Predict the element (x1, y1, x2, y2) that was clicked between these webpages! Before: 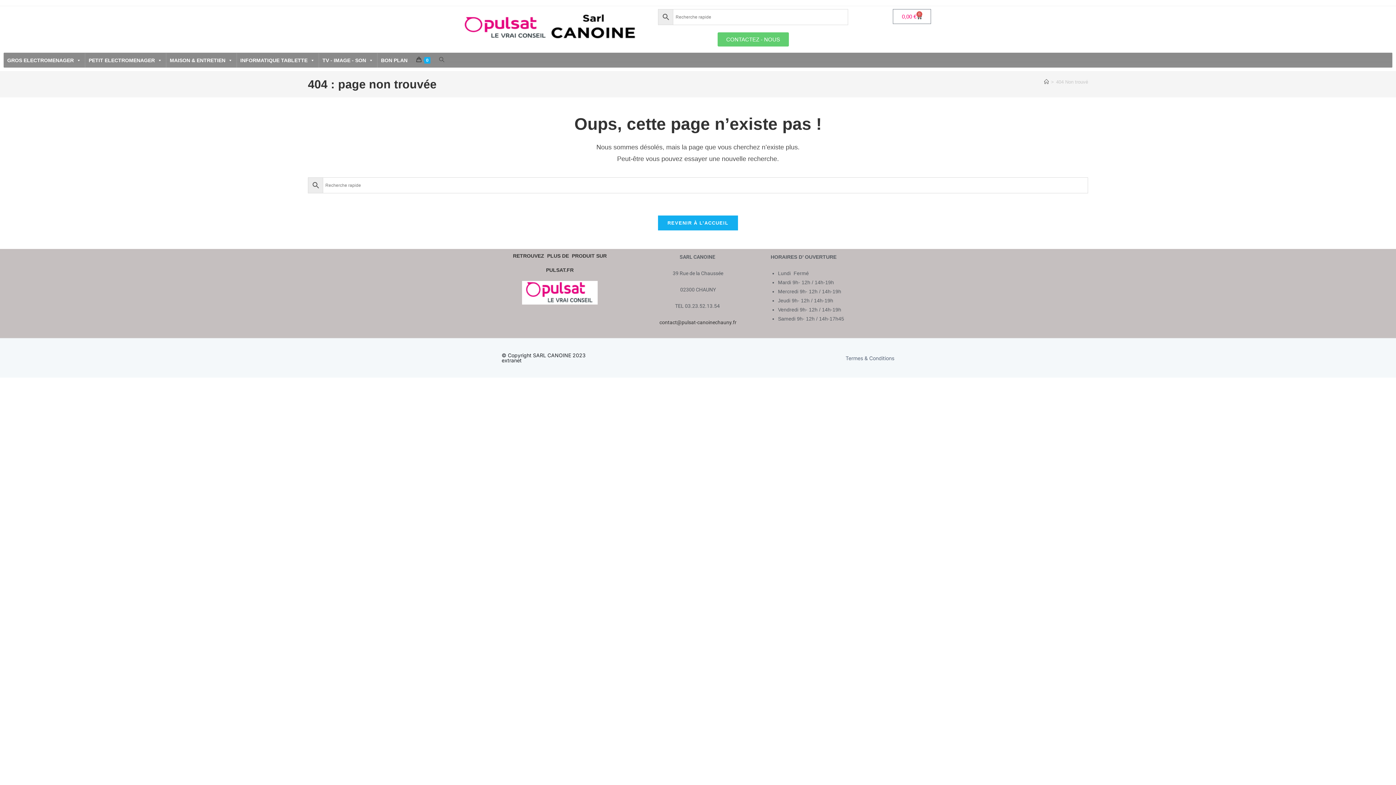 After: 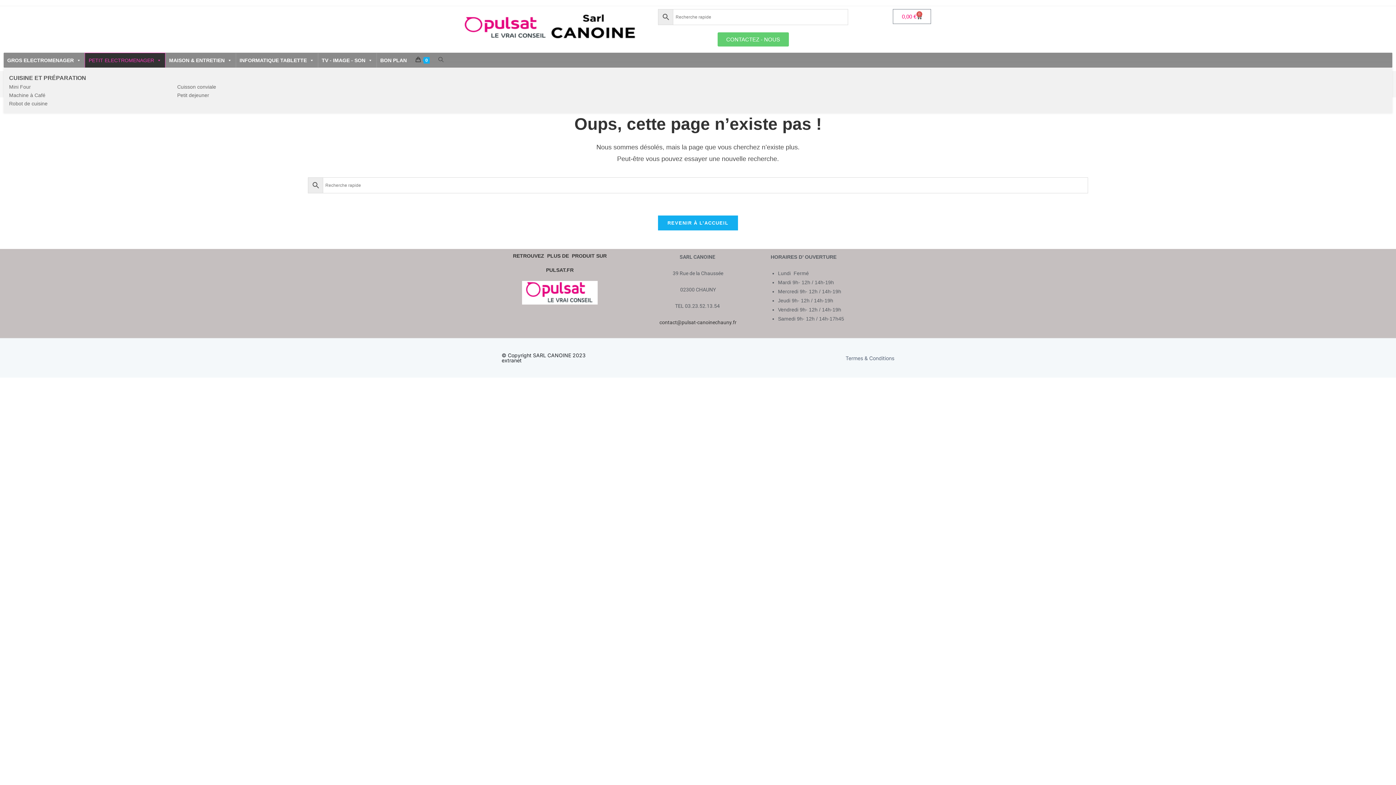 Action: label: PETIT ELECTROMENAGER bbox: (85, 53, 165, 67)